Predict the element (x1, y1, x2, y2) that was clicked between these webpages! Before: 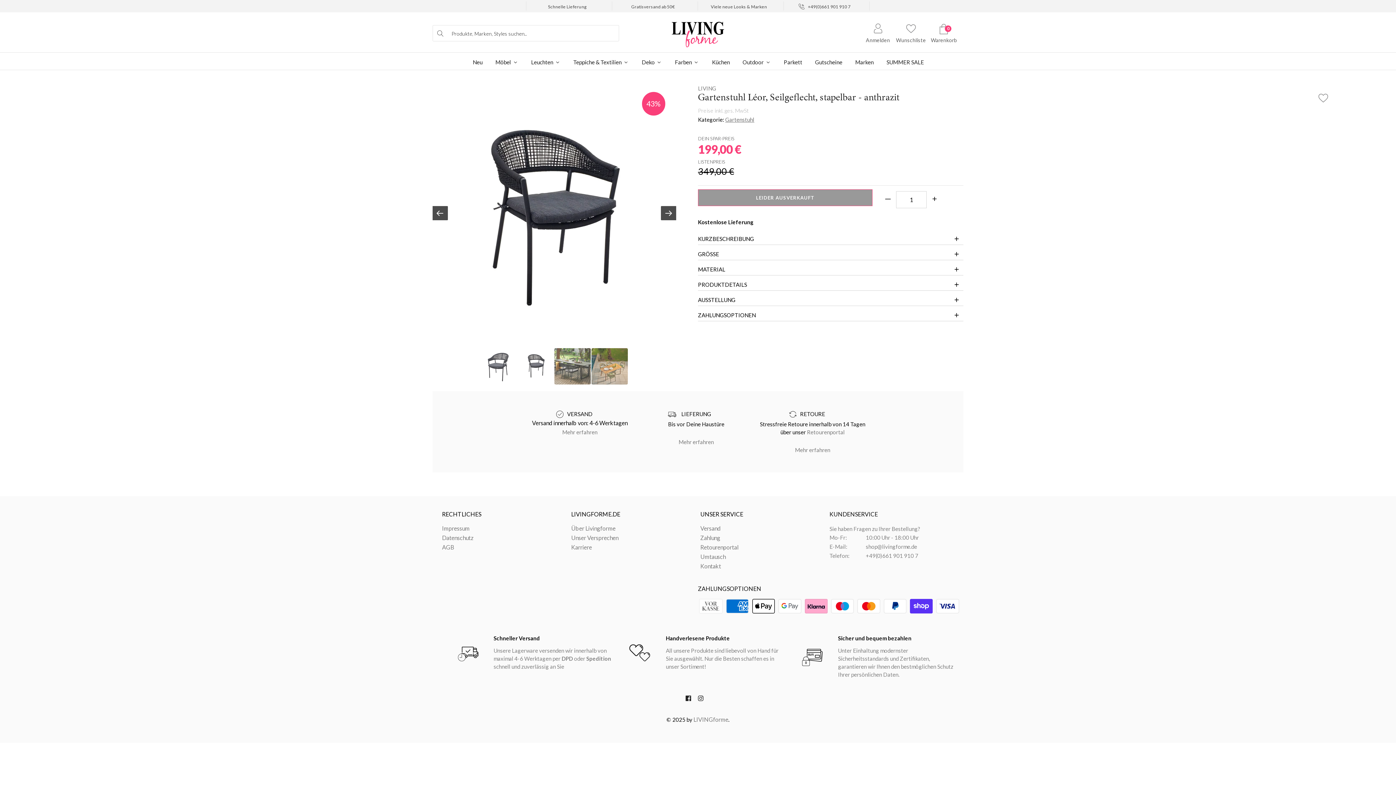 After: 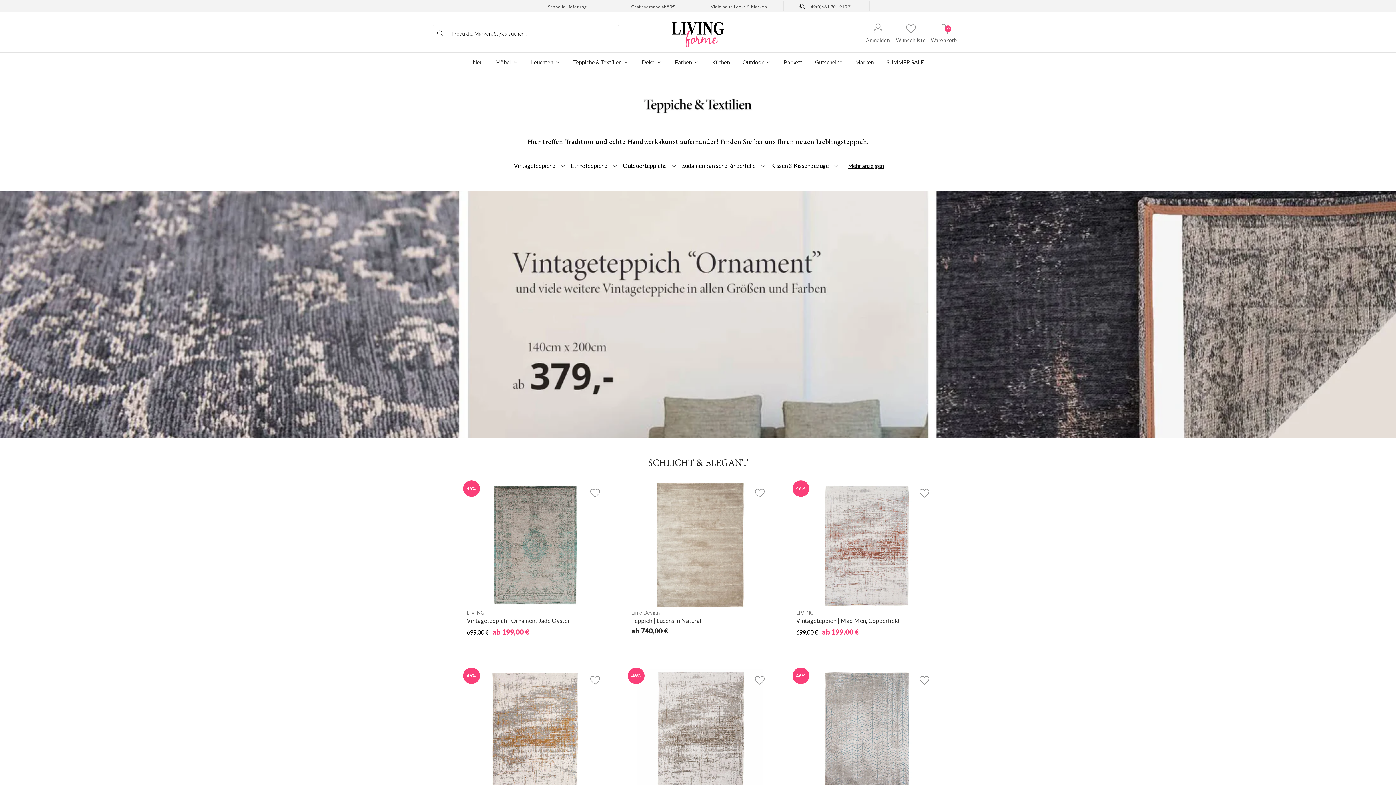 Action: label: Teppiche & Textilien bbox: (572, 52, 629, 69)